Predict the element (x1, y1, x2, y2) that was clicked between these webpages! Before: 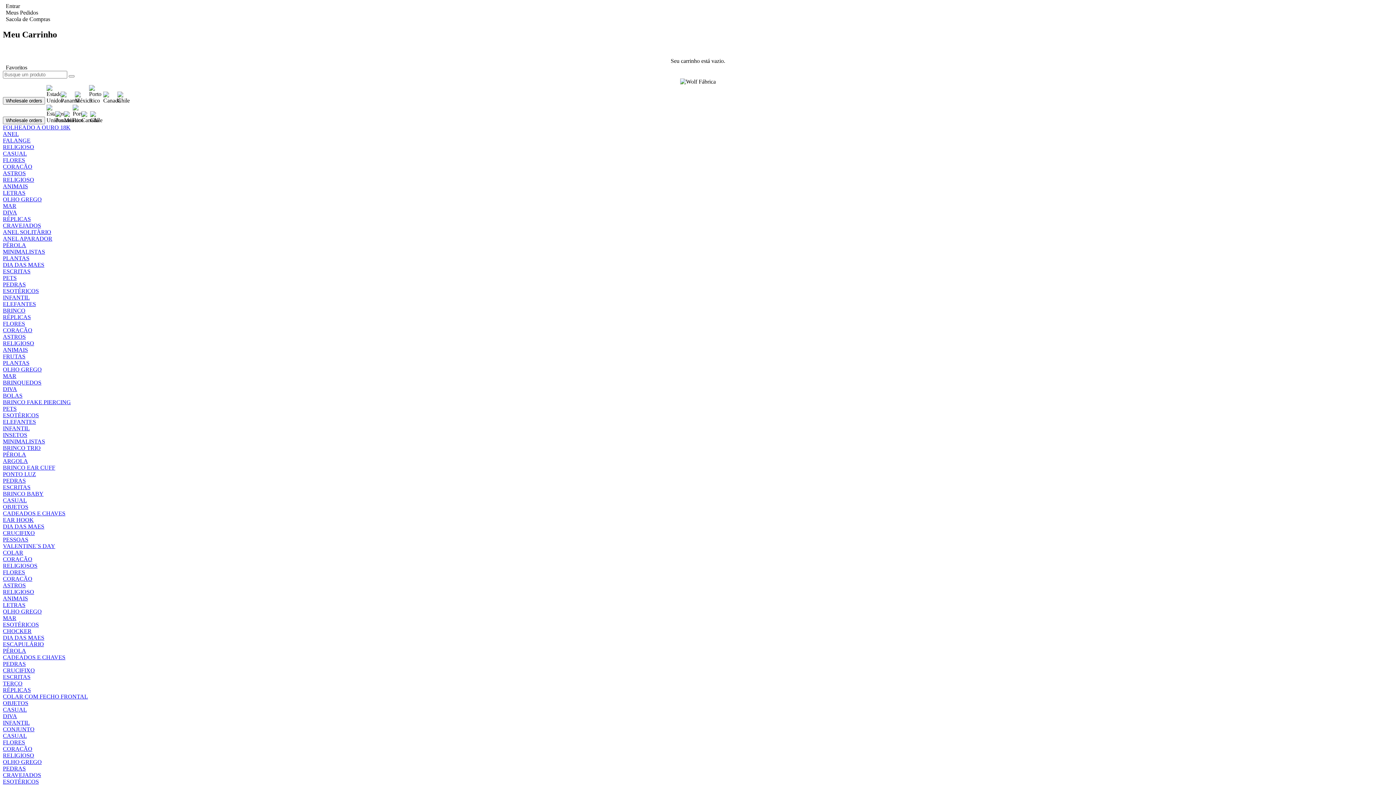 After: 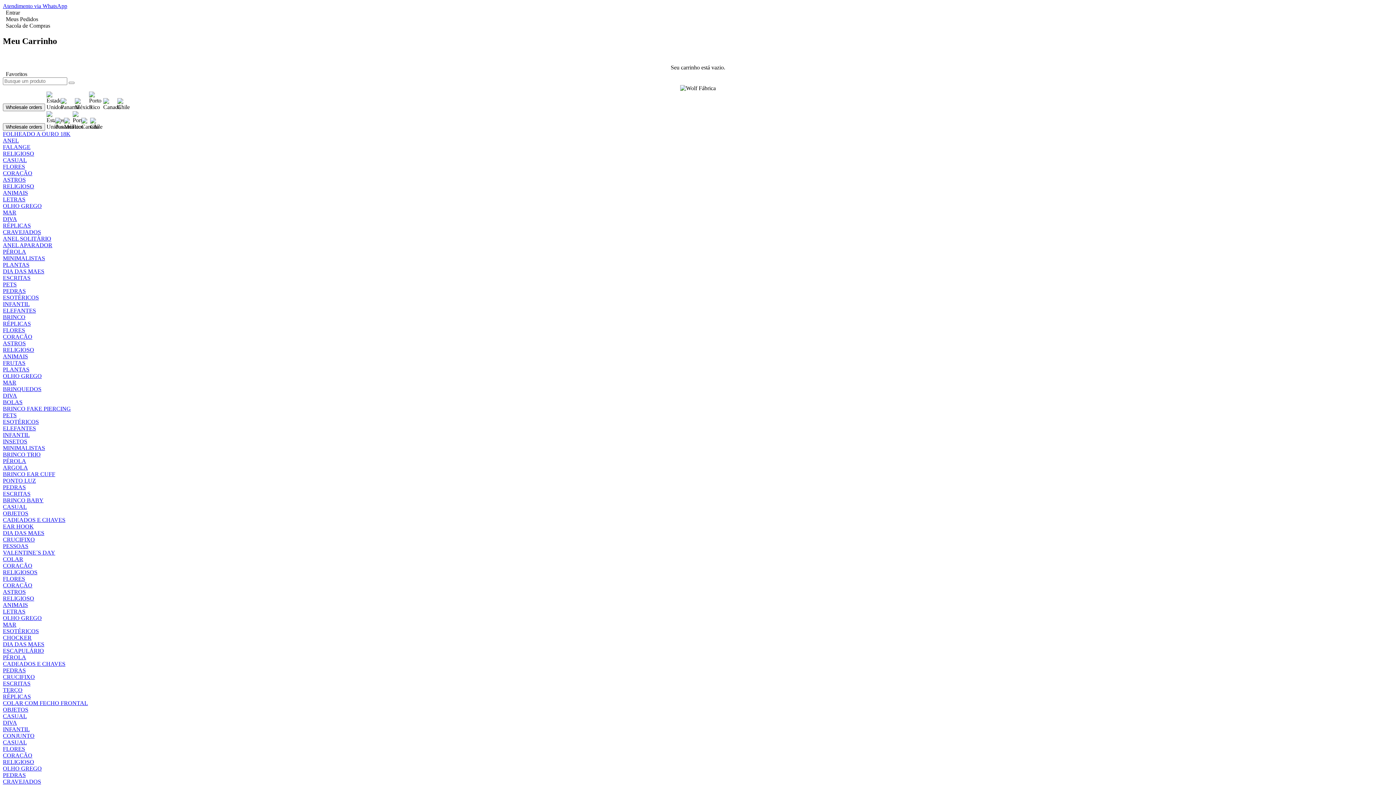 Action: bbox: (2, 346, 28, 353) label: ANIMAIS